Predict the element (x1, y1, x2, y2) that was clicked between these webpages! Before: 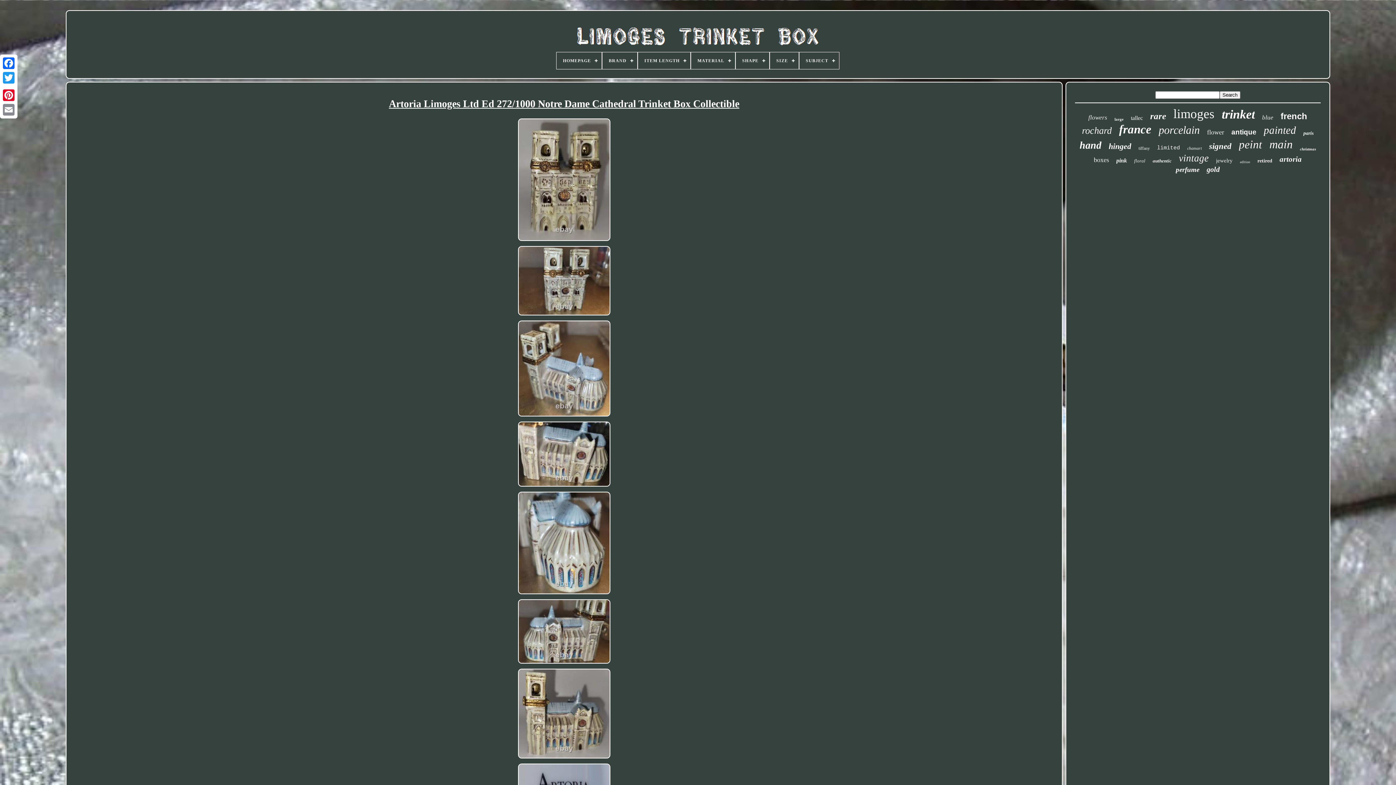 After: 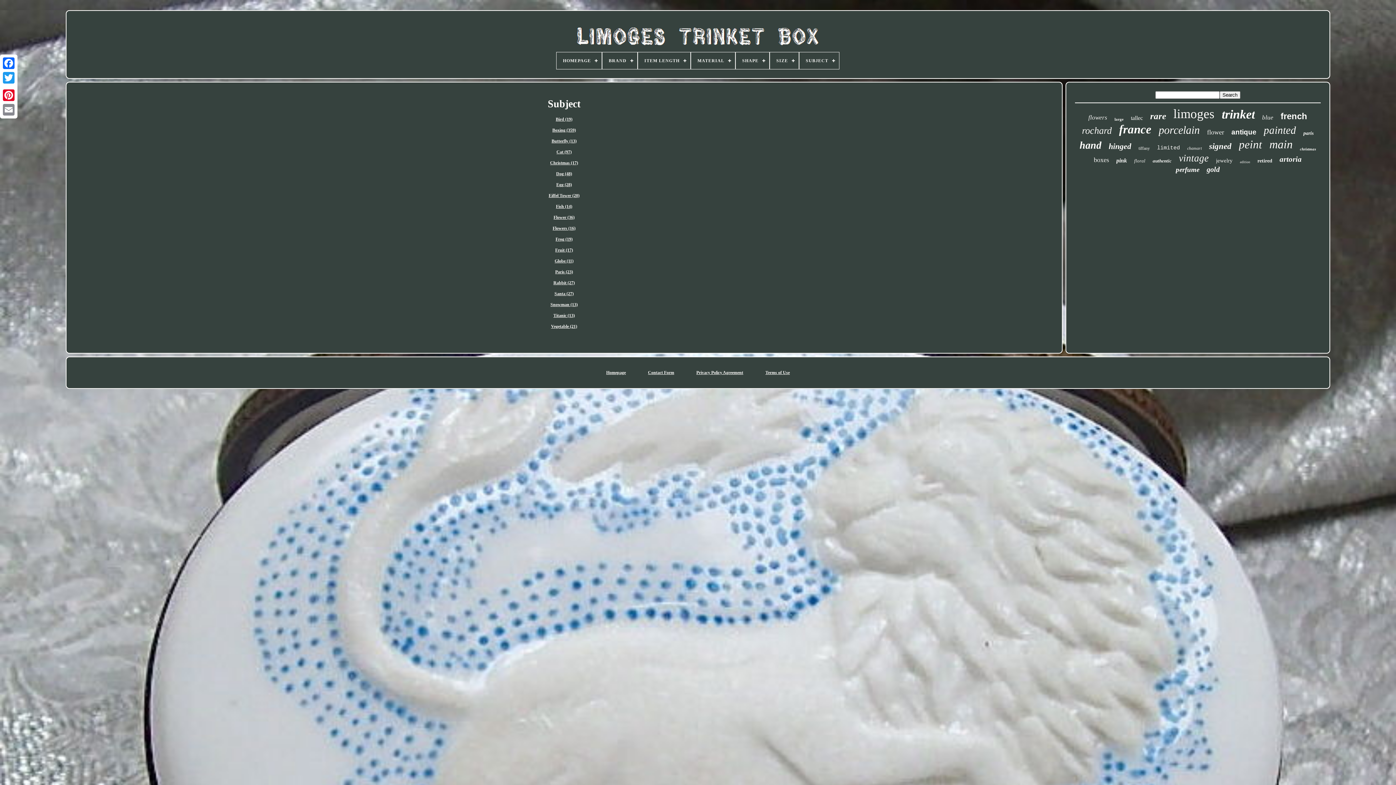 Action: label: SUBJECT bbox: (799, 52, 839, 69)